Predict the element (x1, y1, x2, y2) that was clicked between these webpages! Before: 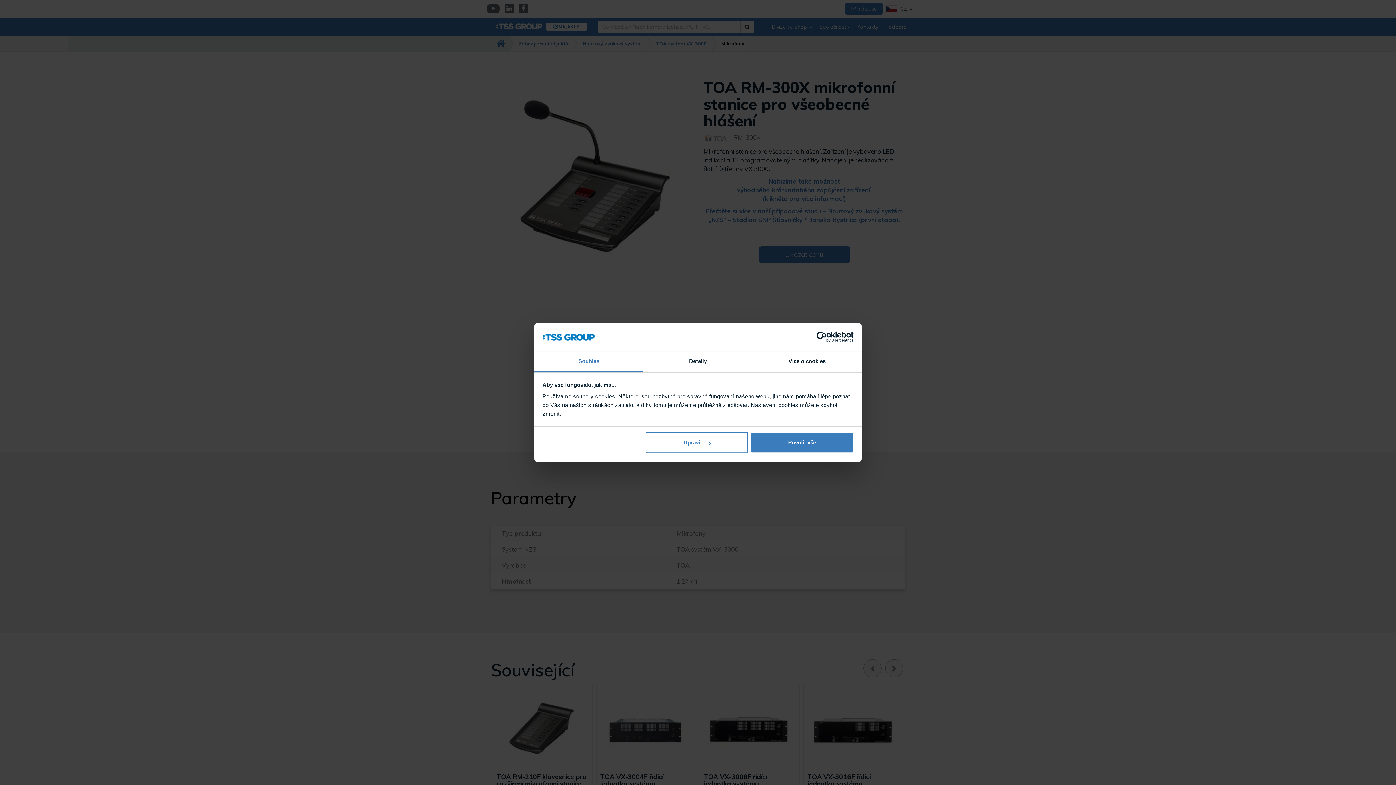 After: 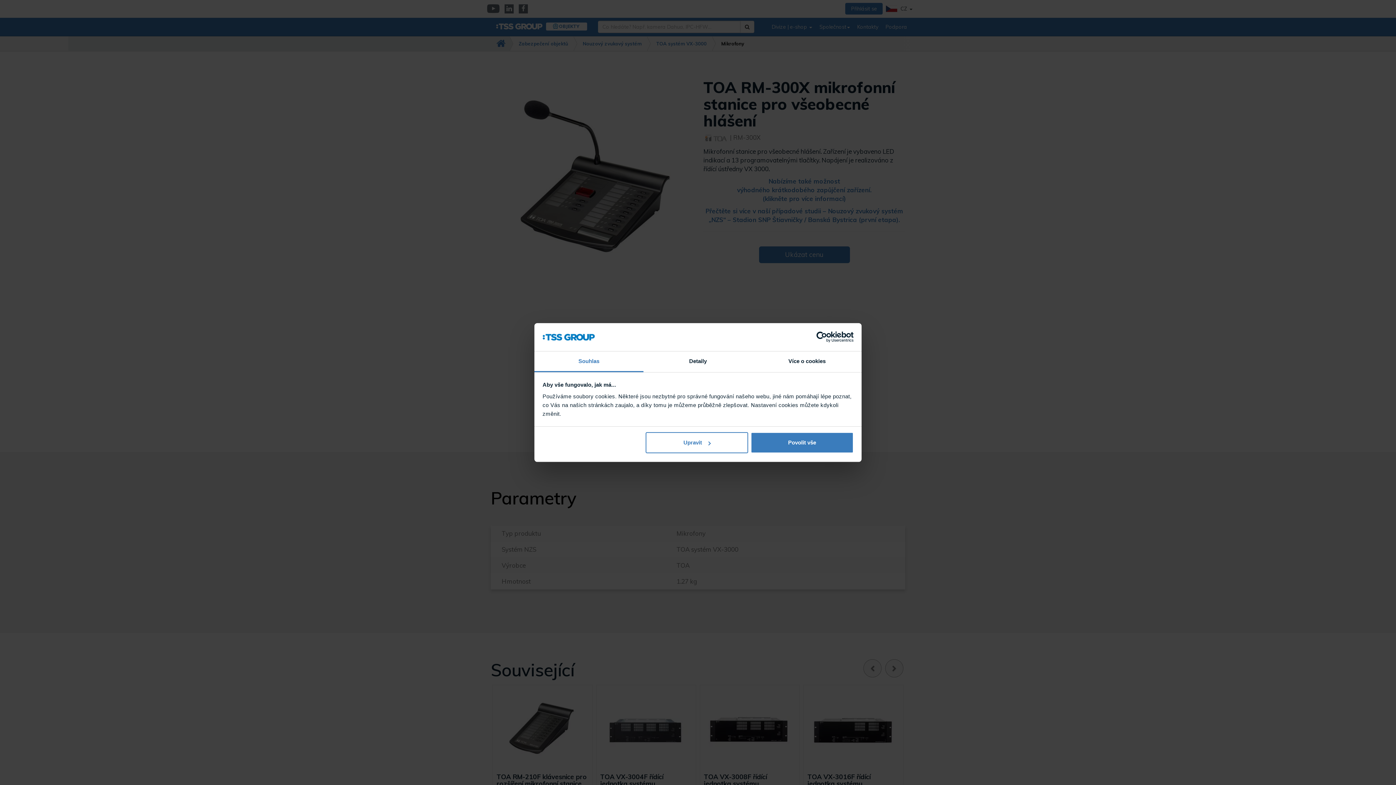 Action: label: Souhlas bbox: (534, 351, 643, 372)